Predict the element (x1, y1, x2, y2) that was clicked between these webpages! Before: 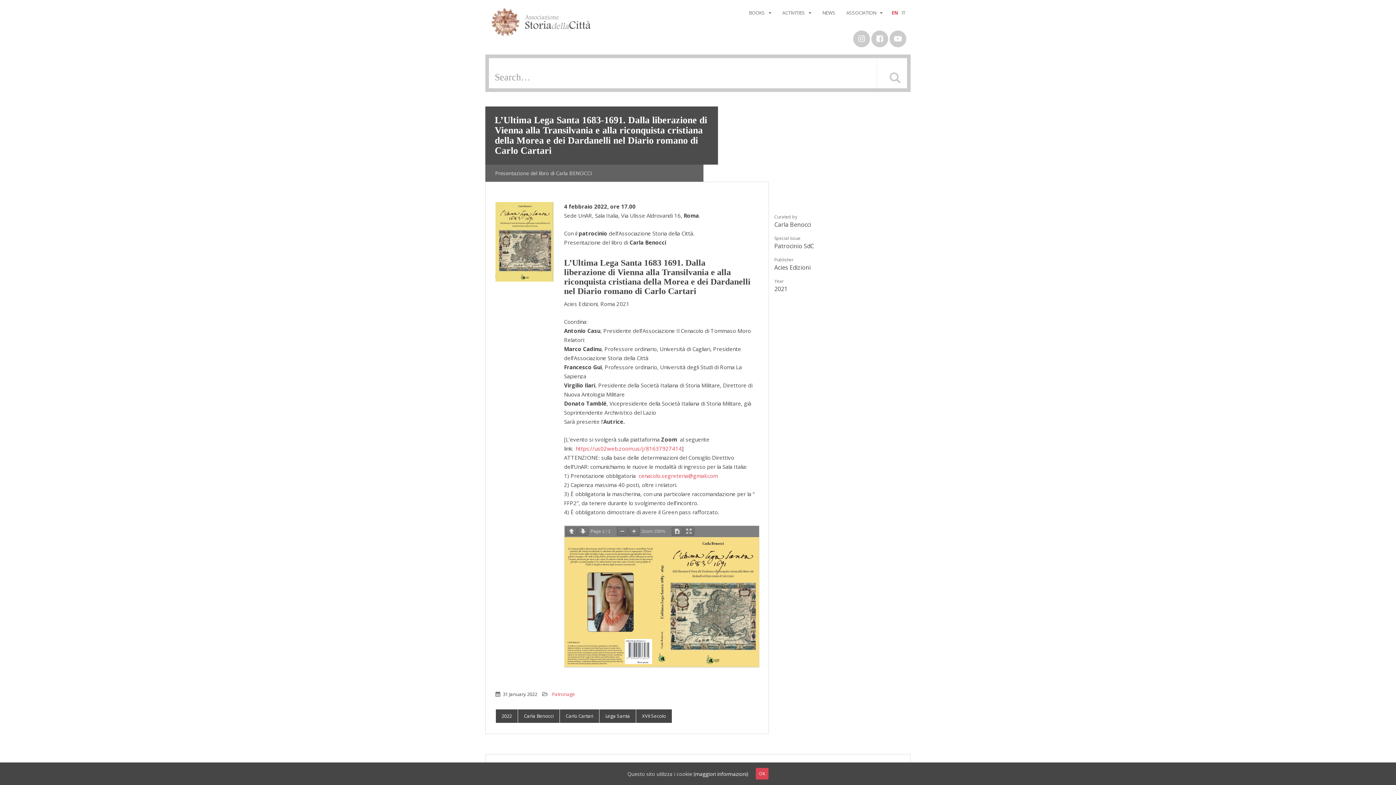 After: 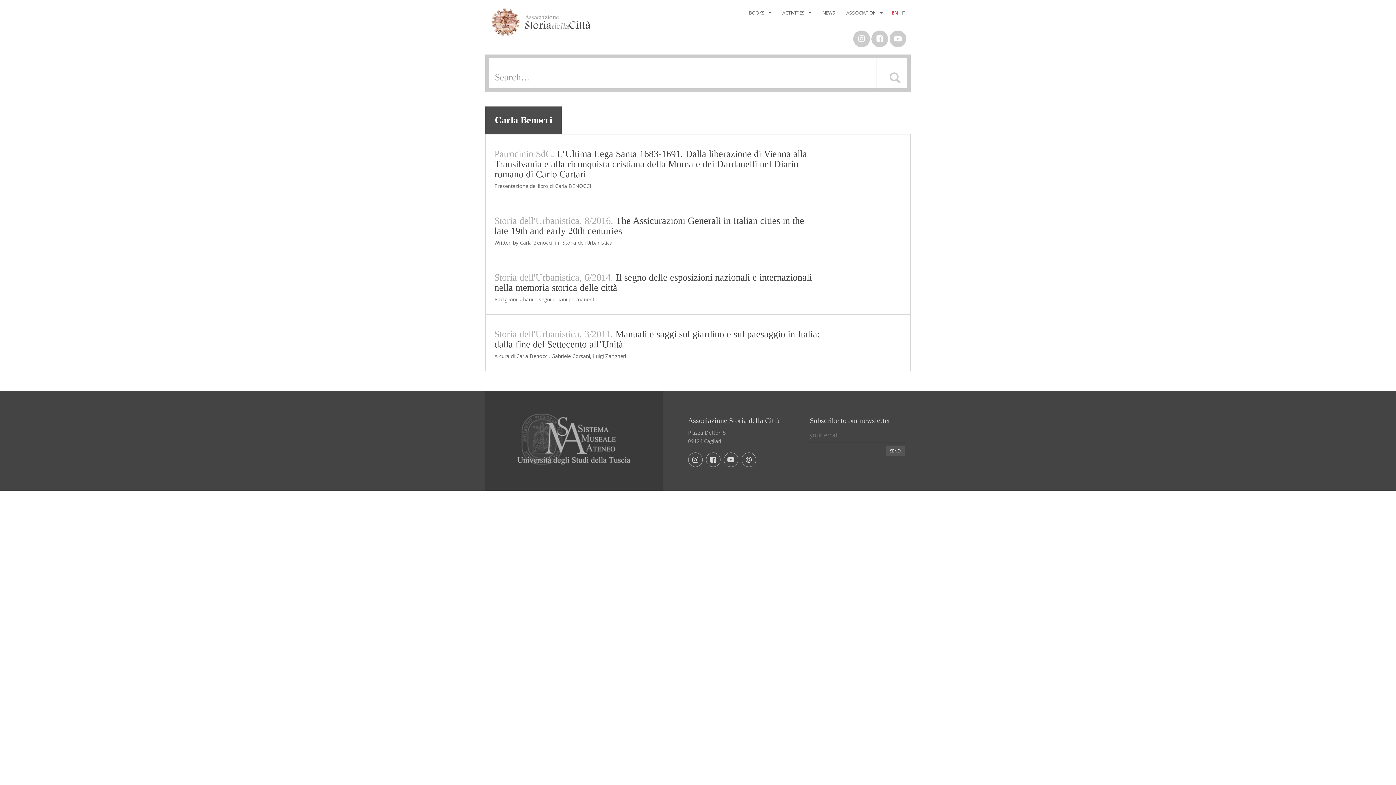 Action: label: Carla Benocci bbox: (518, 709, 559, 723)